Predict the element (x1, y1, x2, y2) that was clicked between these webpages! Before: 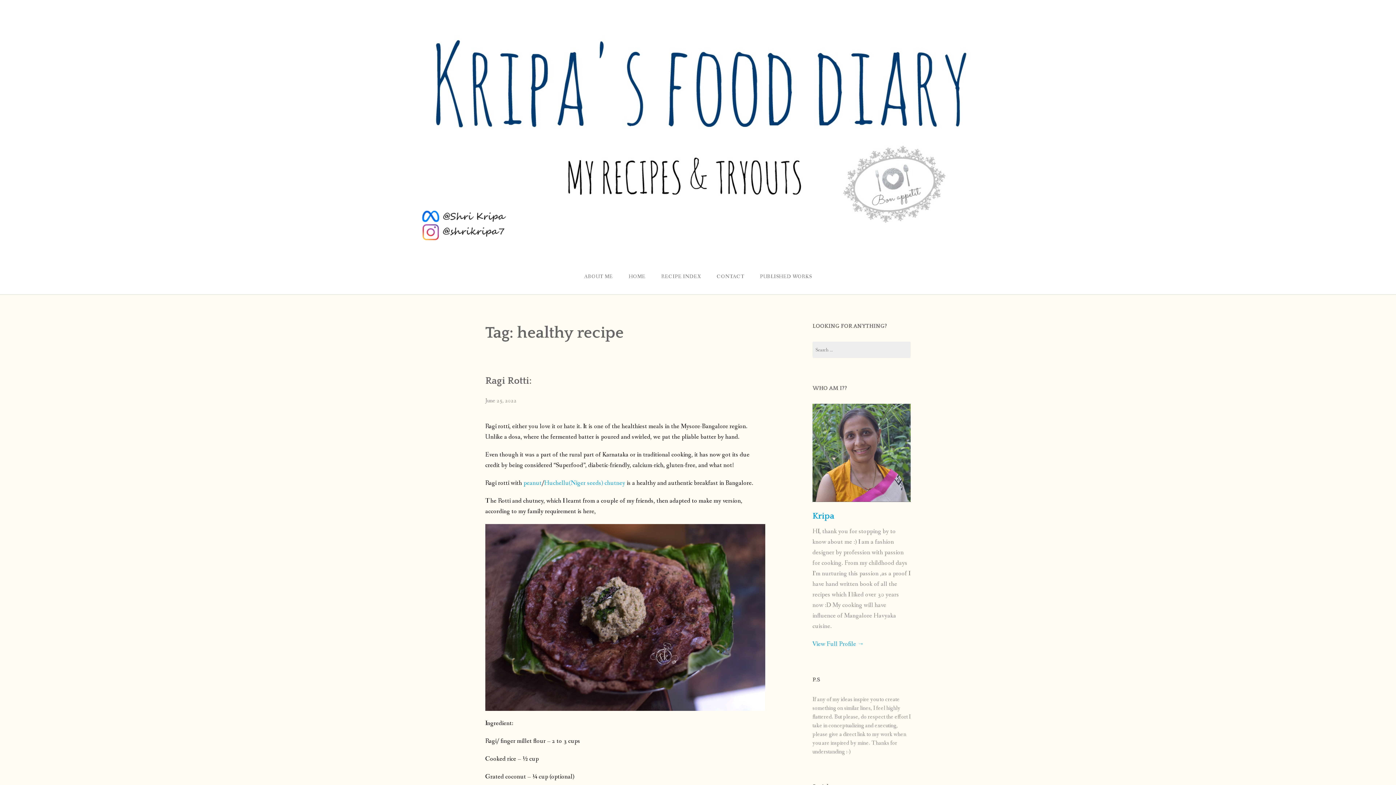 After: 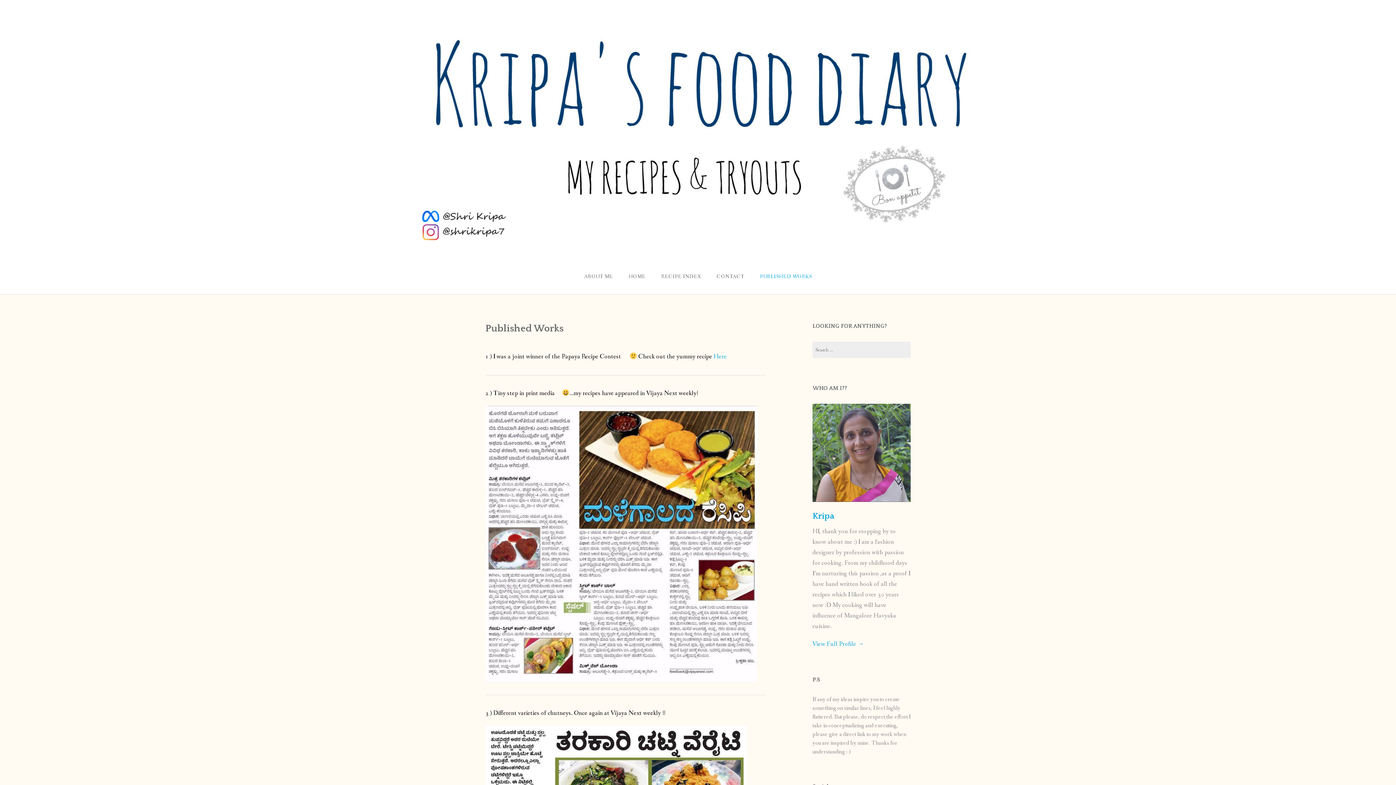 Action: label: PUBLISHED WORKS bbox: (752, 265, 820, 288)